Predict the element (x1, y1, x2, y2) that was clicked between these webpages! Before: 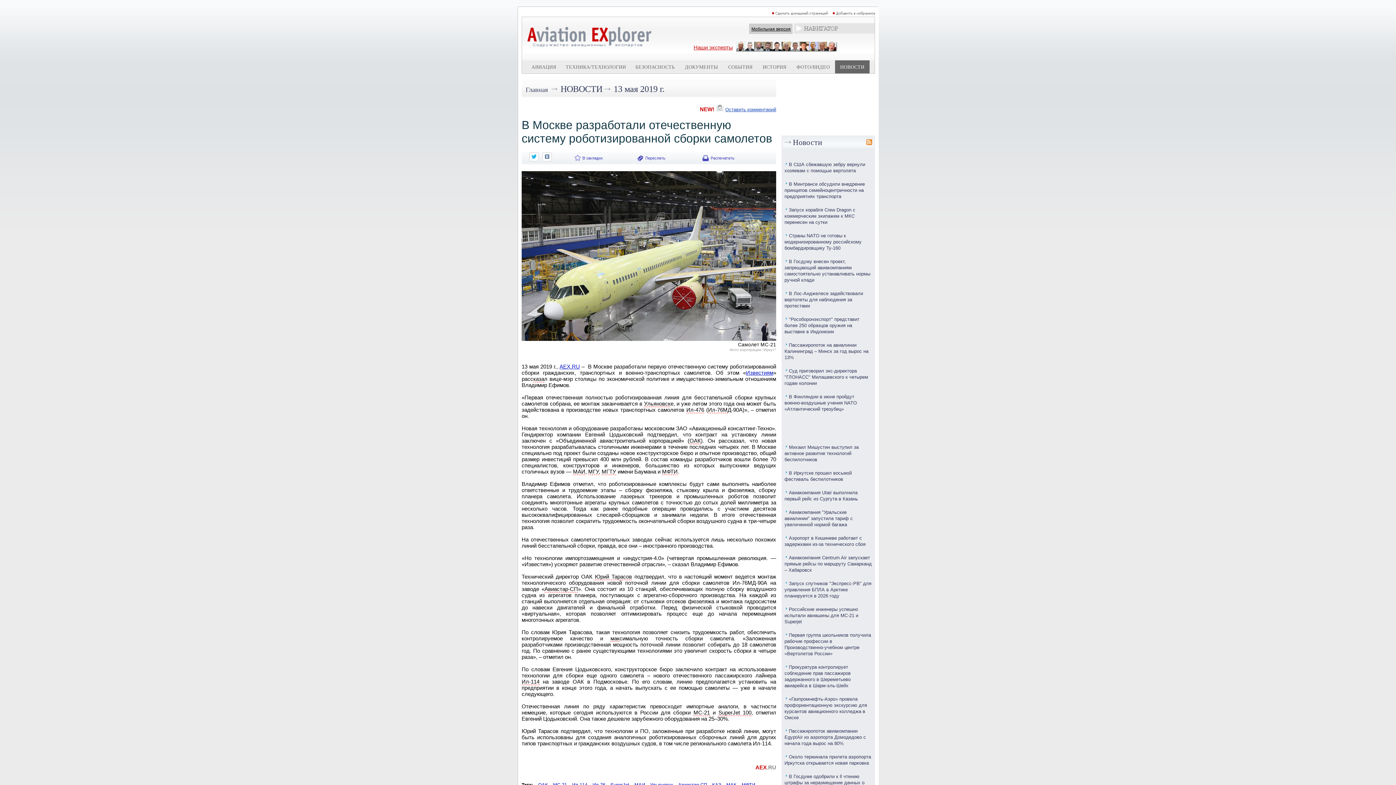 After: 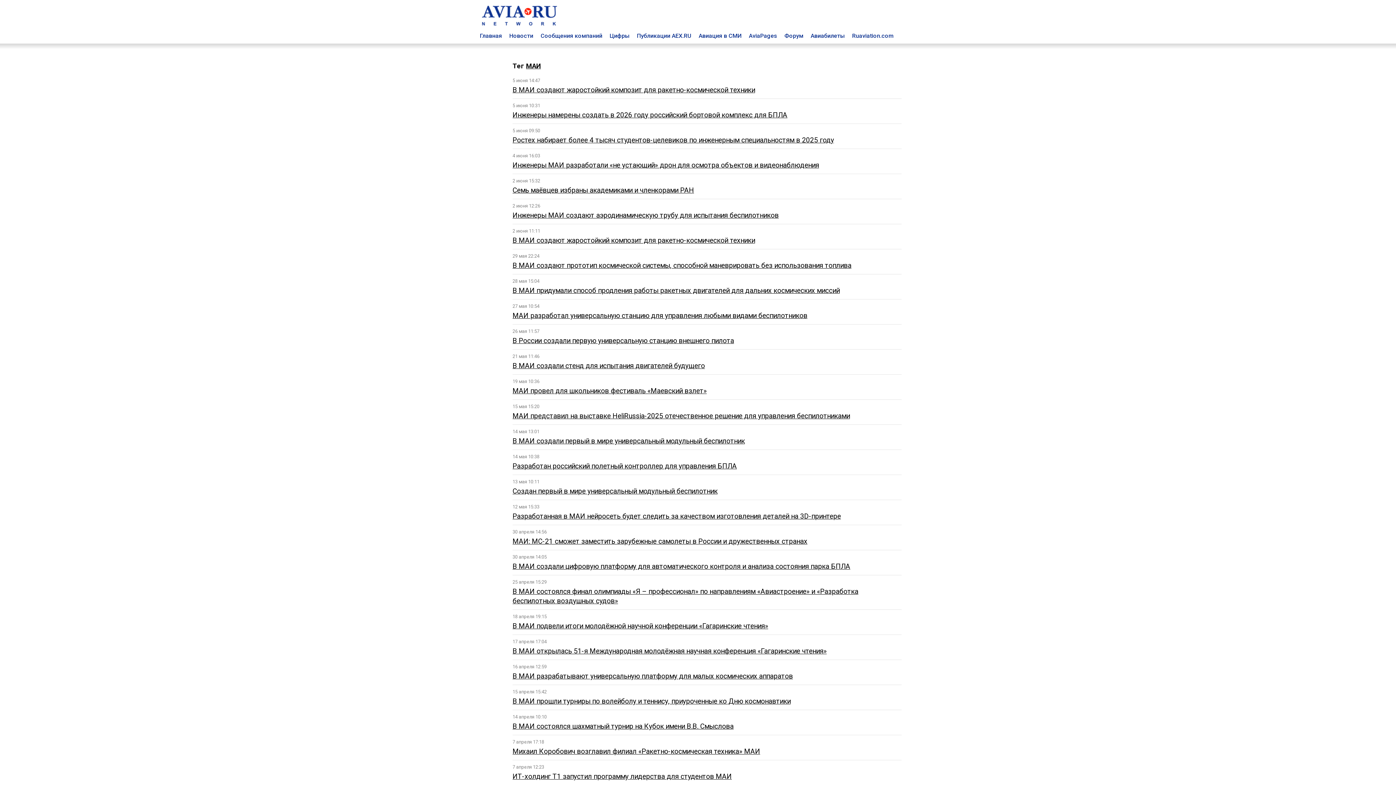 Action: bbox: (573, 468, 585, 475) label: МАИ